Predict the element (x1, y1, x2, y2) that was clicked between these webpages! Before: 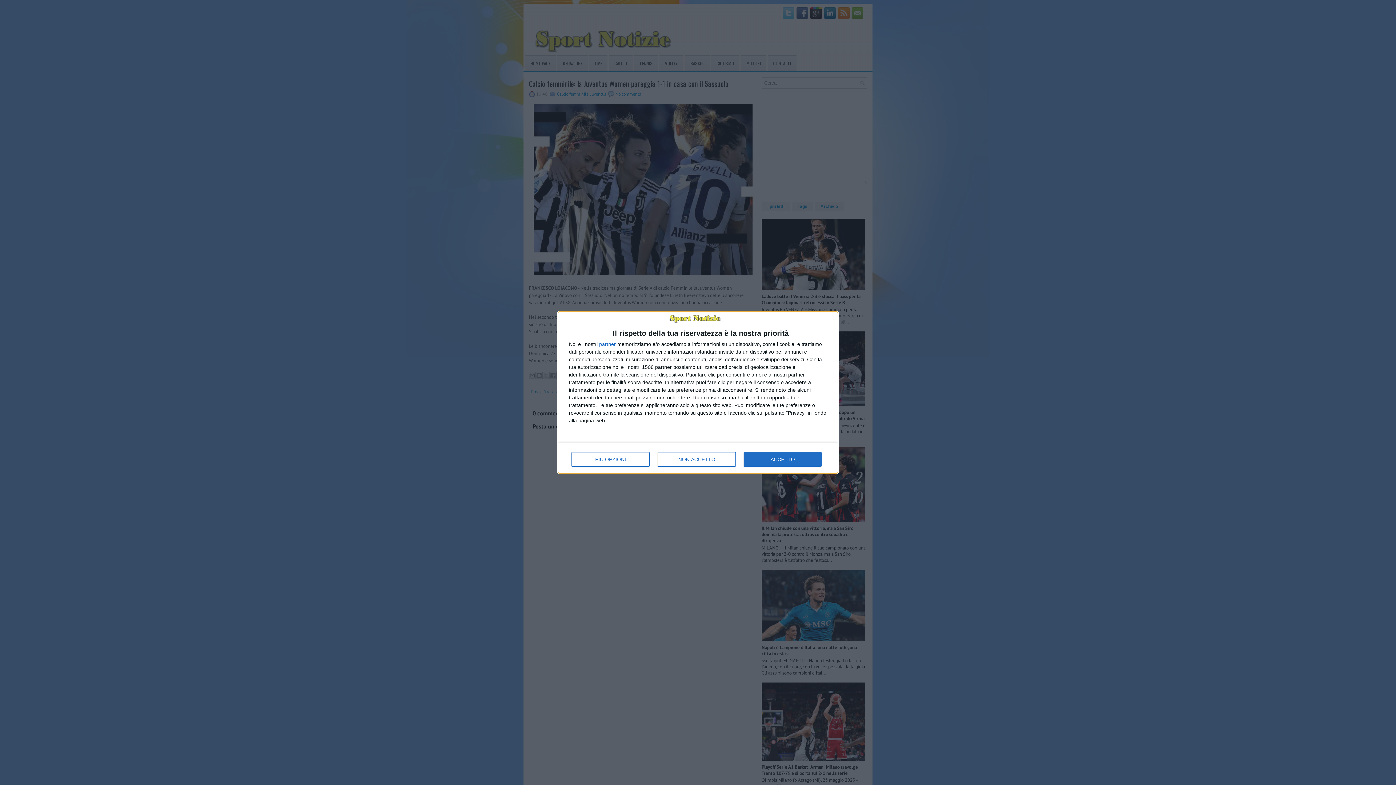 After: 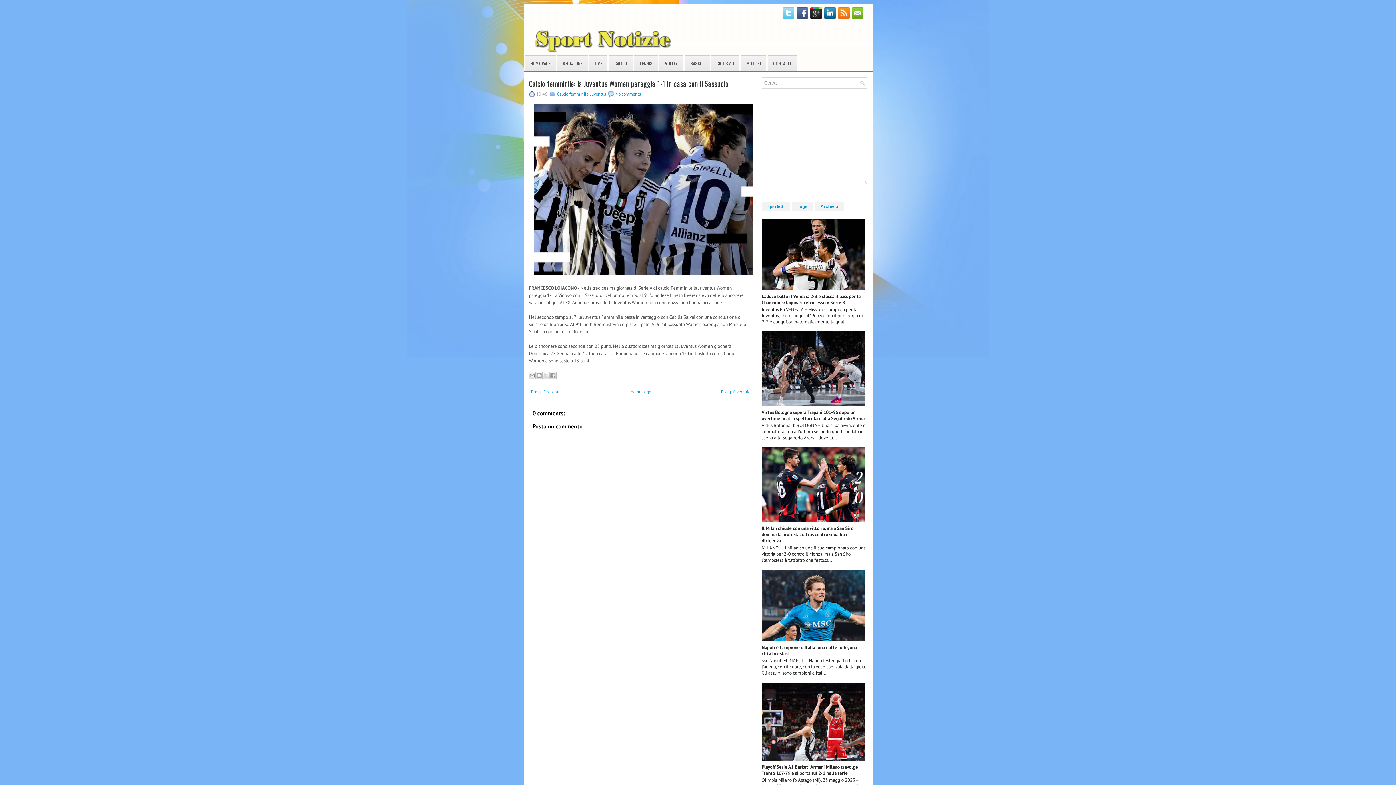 Action: label: NON ACCETTO bbox: (657, 452, 736, 466)